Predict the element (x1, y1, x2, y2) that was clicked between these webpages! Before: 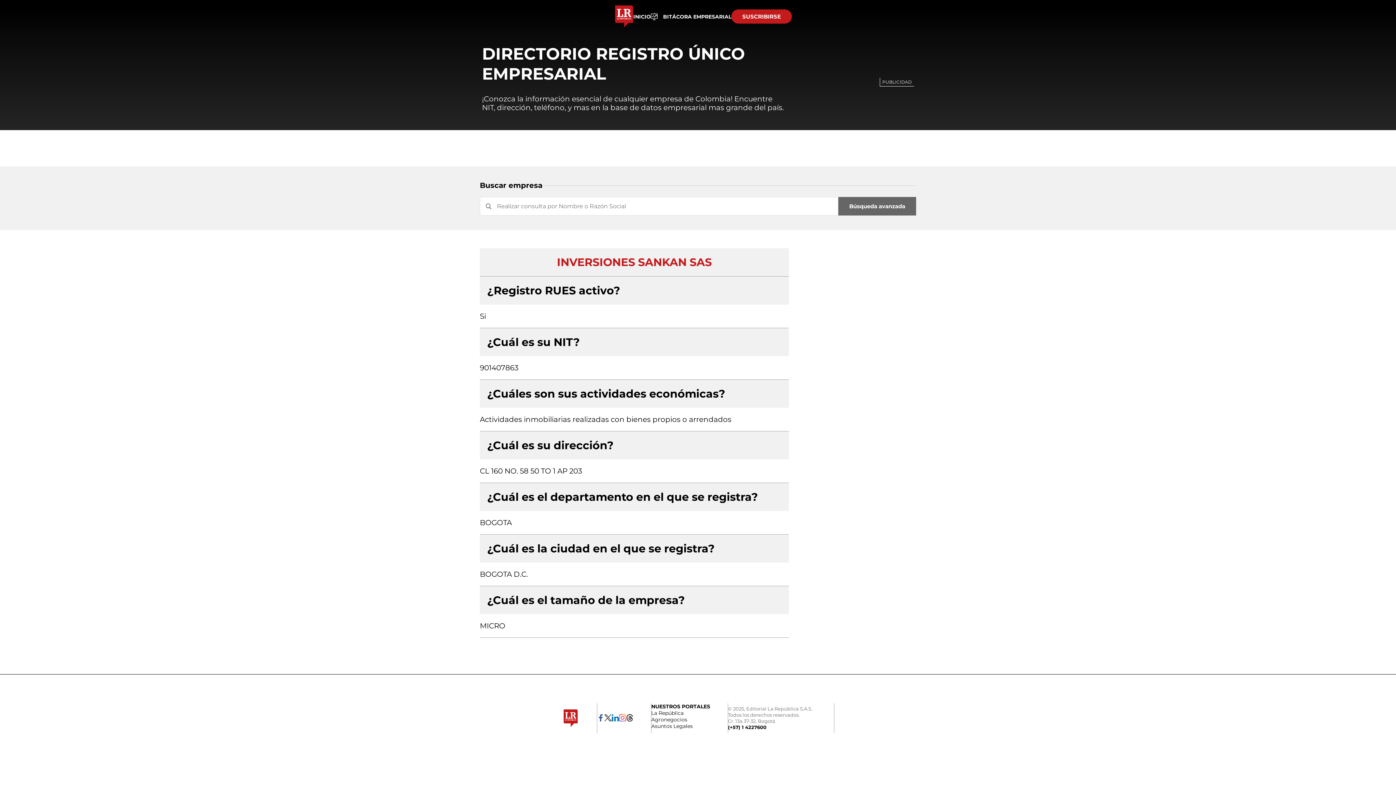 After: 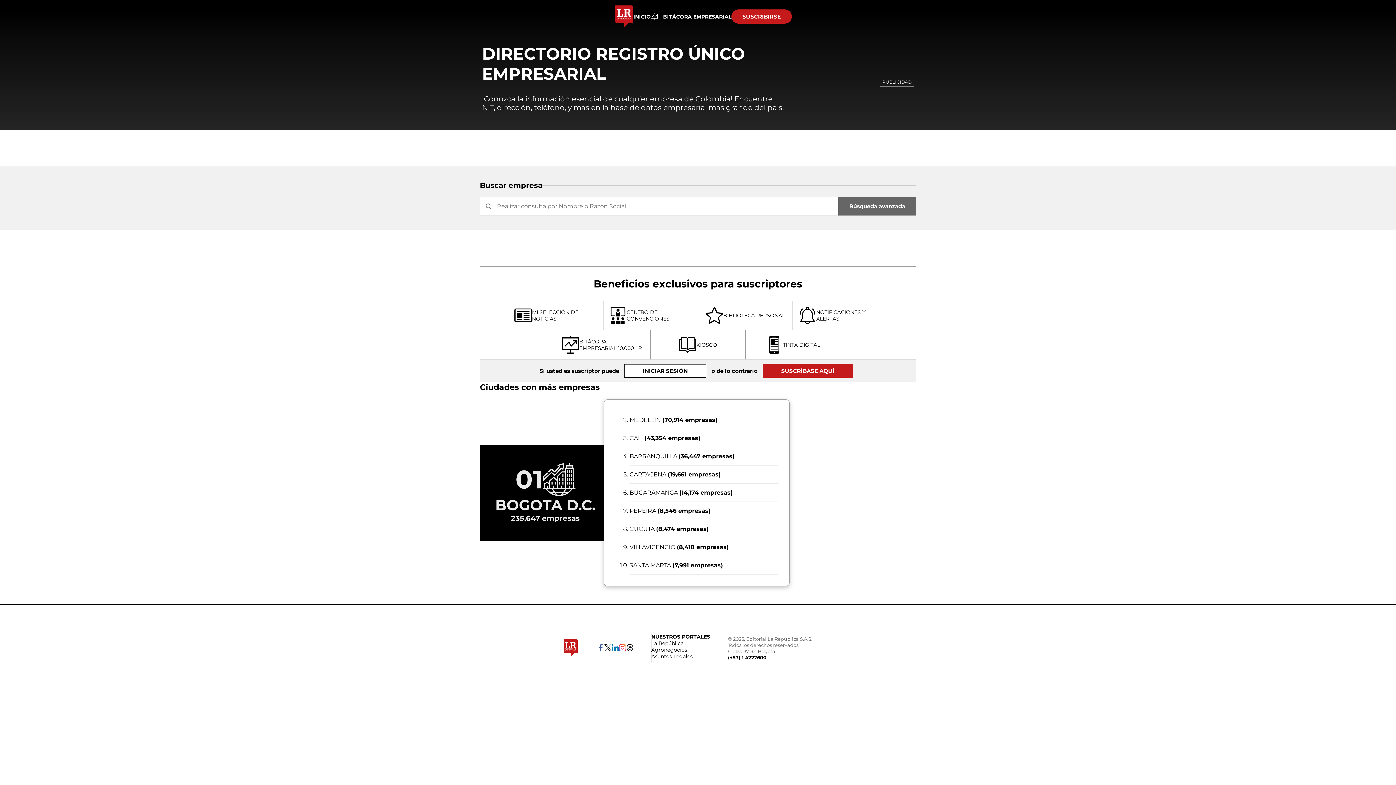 Action: bbox: (633, 13, 650, 19) label: INICIO